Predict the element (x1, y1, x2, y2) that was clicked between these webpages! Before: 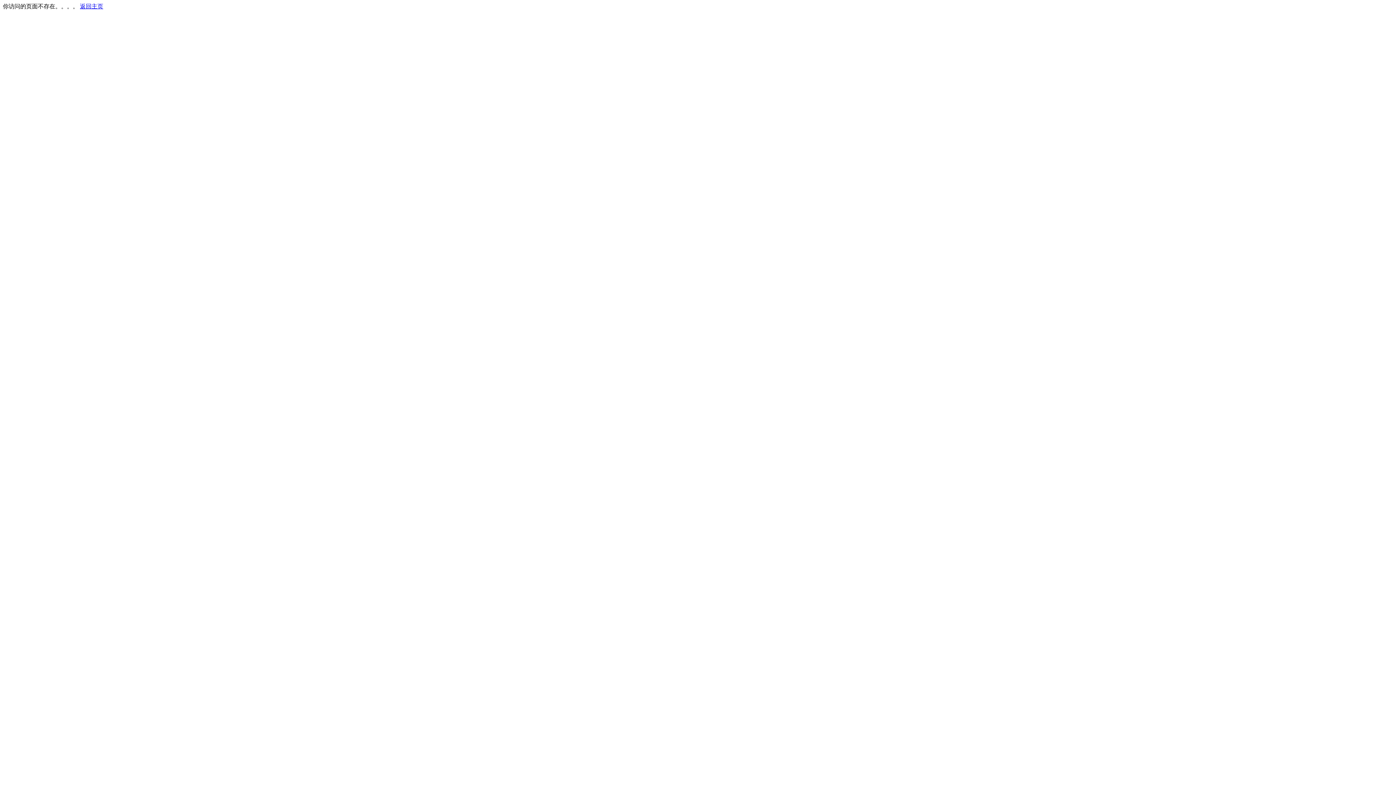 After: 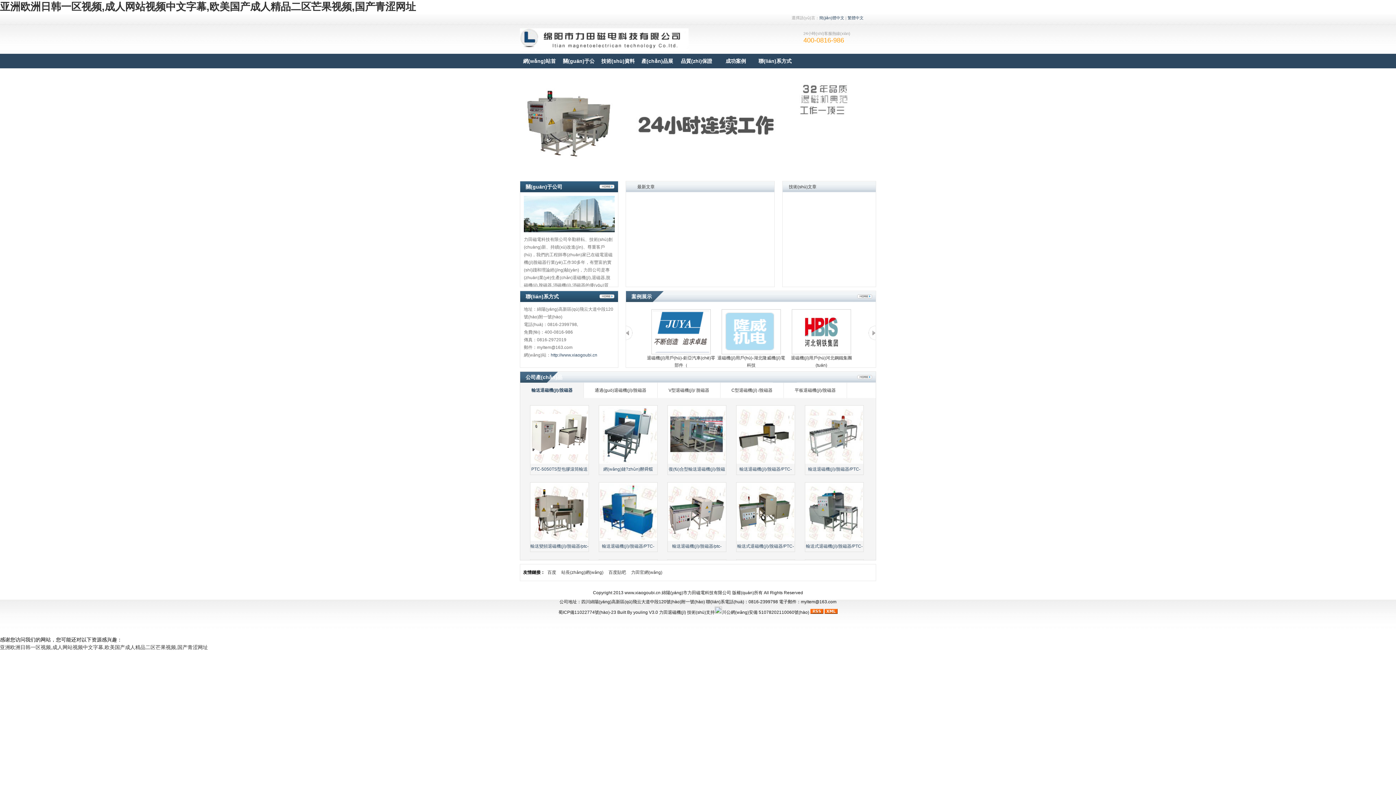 Action: label: 返回主页 bbox: (80, 3, 103, 9)